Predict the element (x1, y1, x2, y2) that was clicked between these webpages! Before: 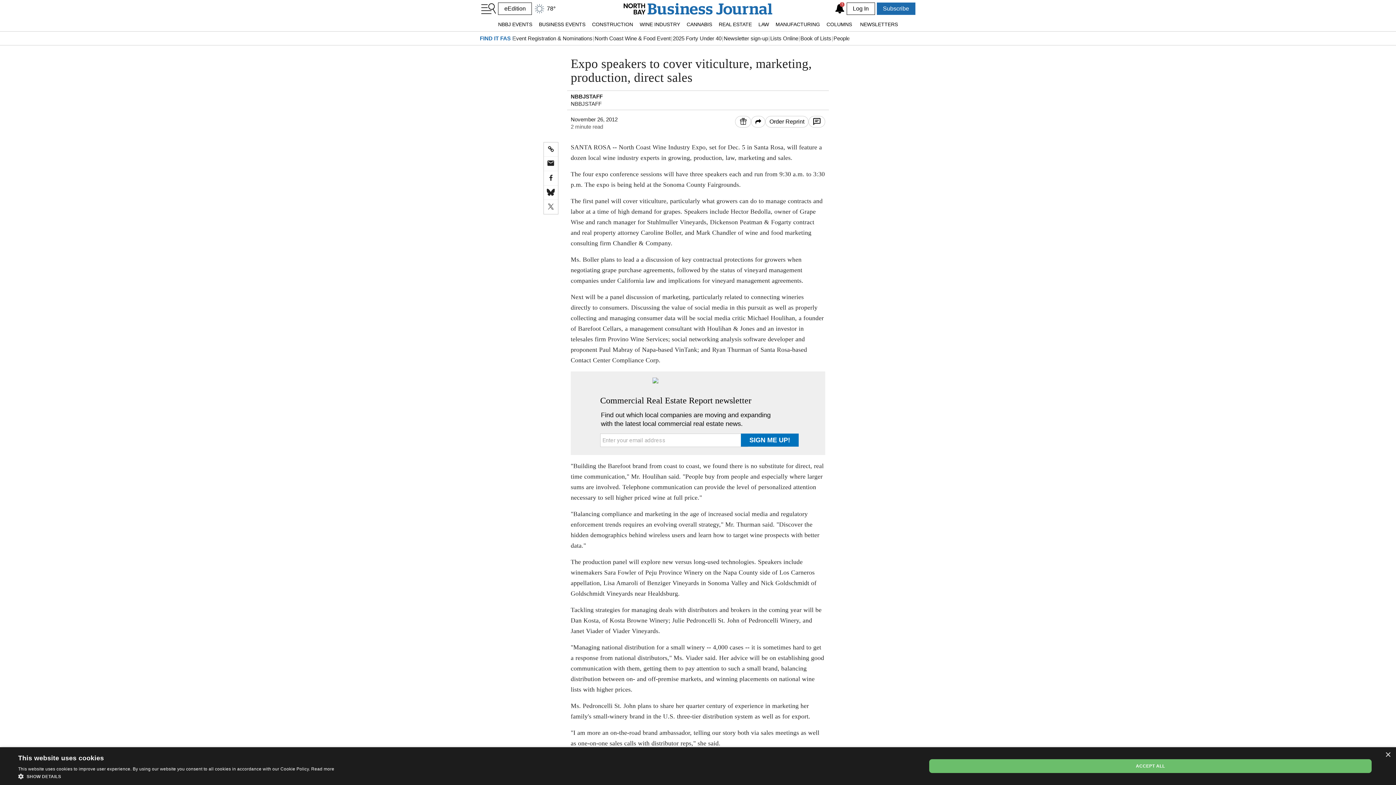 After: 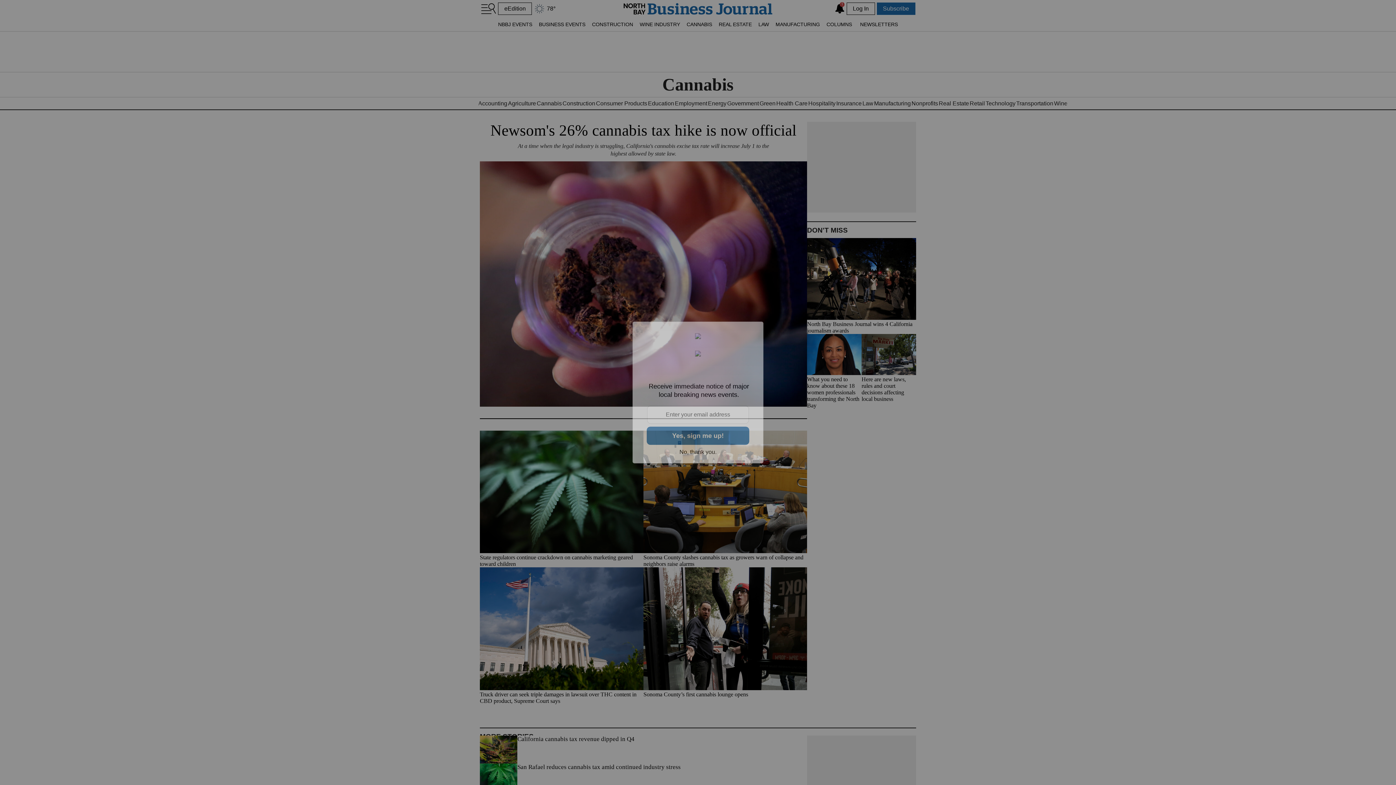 Action: bbox: (683, 17, 715, 31) label: CANNABIS